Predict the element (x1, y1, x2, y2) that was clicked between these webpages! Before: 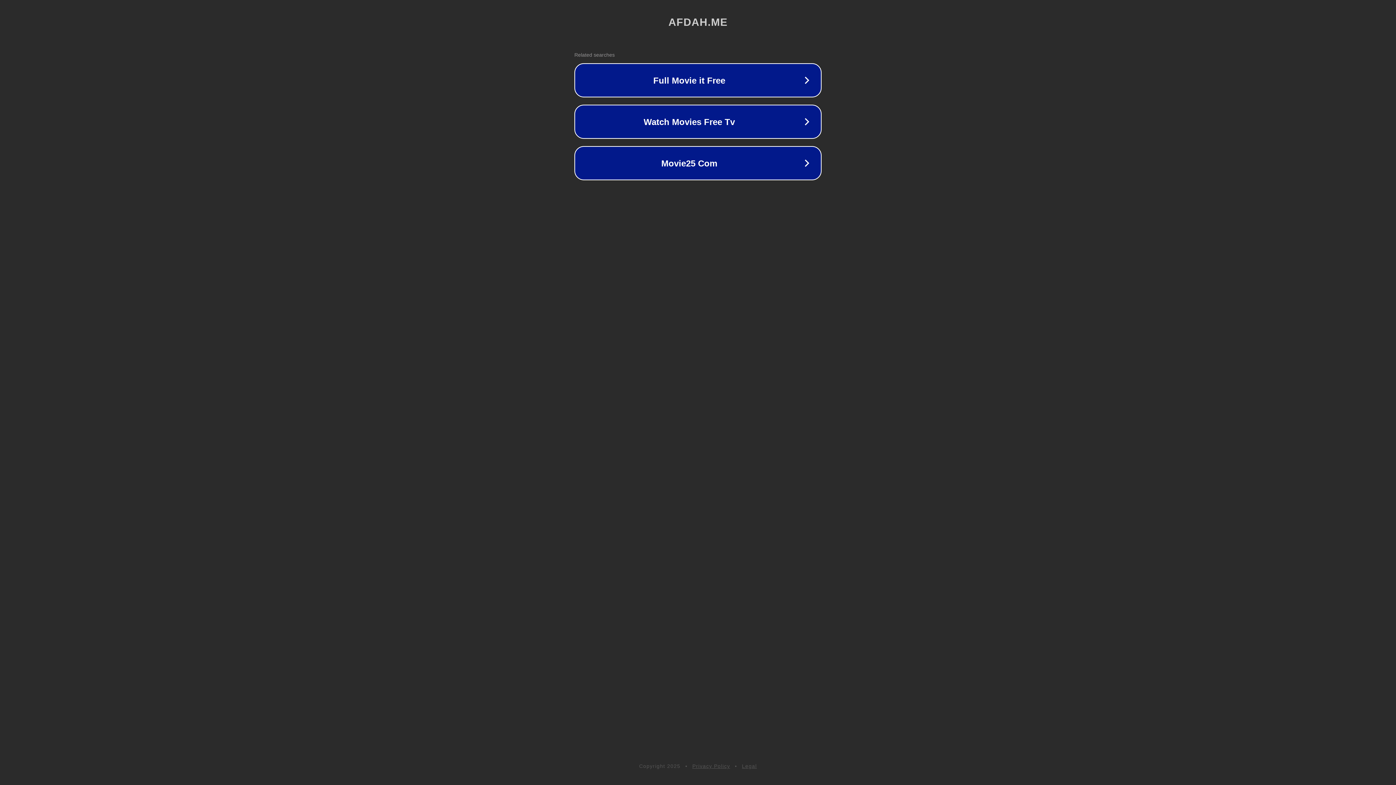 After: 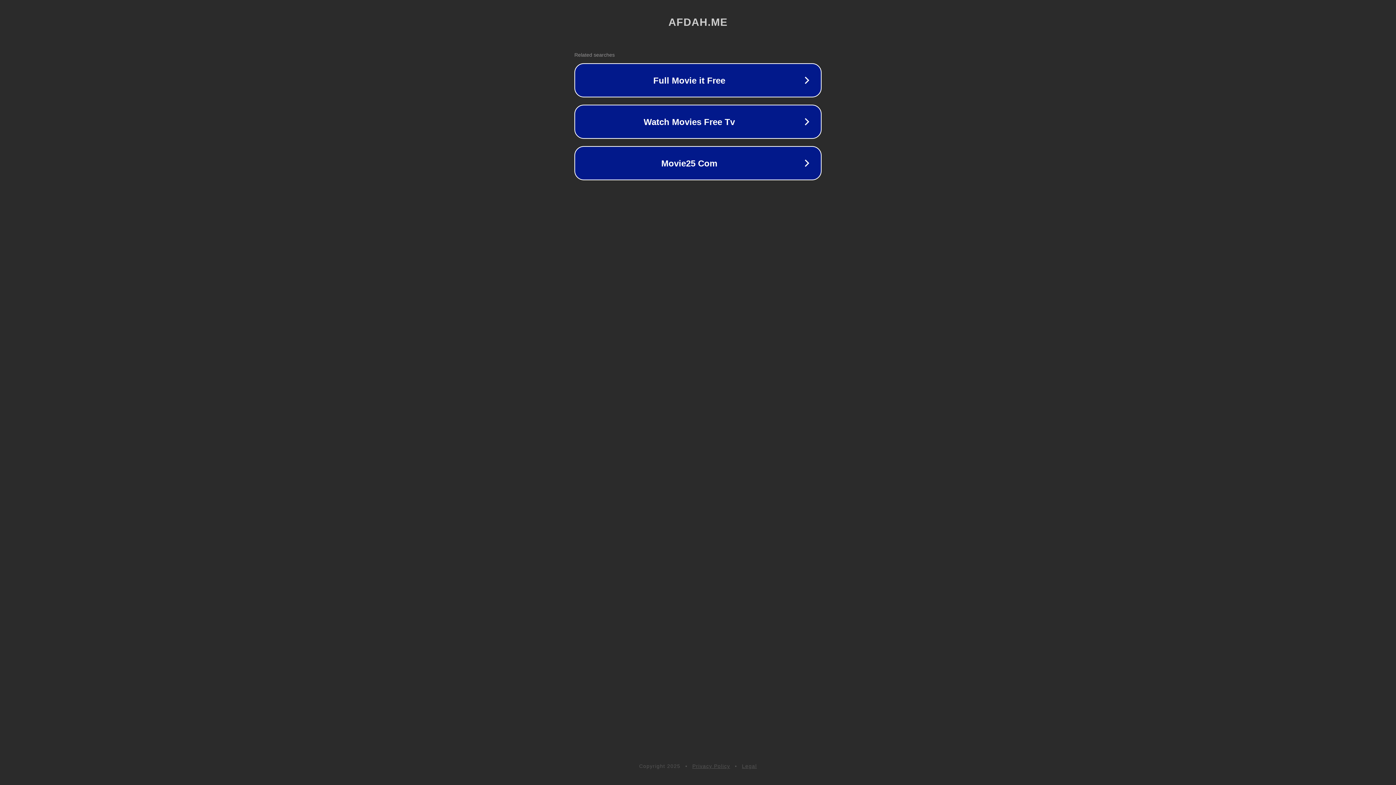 Action: label: Legal bbox: (742, 763, 757, 769)